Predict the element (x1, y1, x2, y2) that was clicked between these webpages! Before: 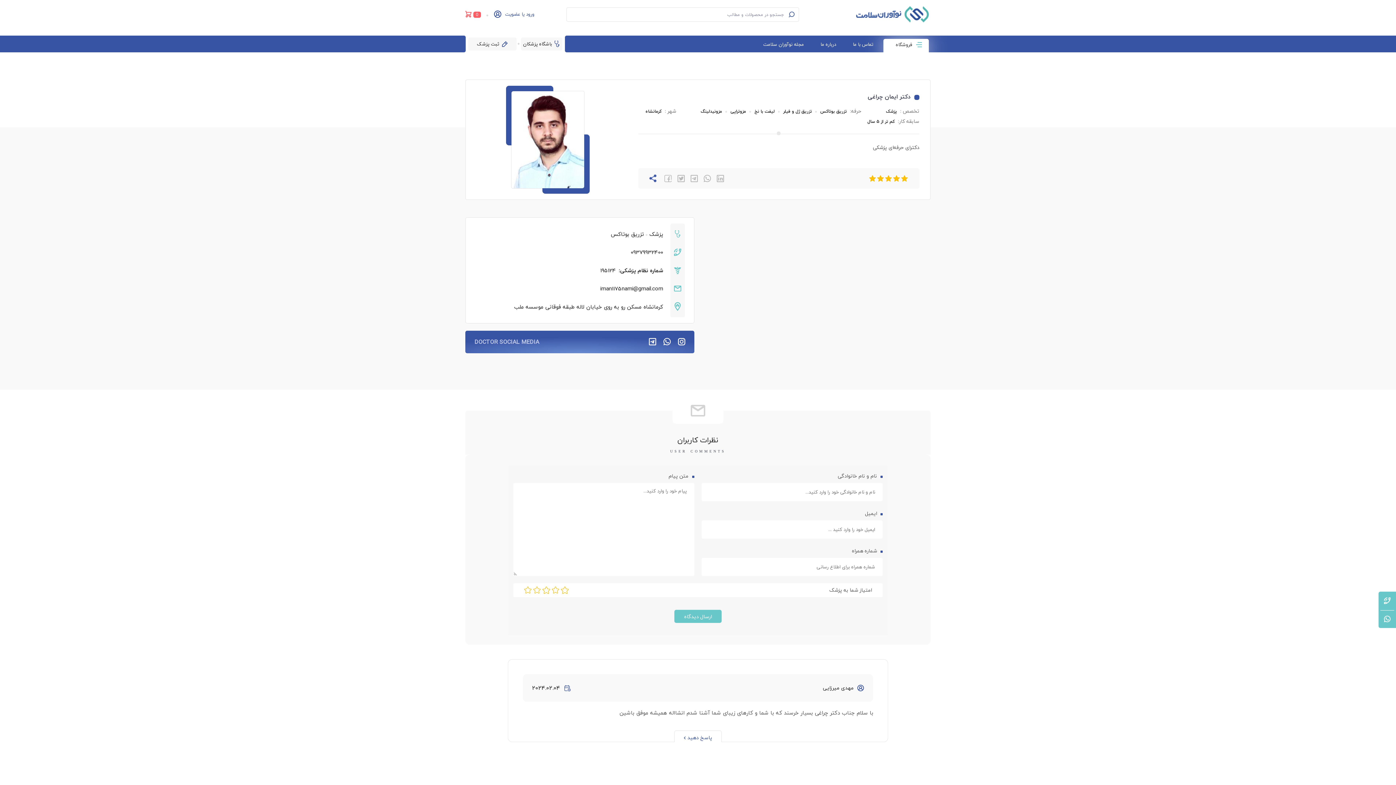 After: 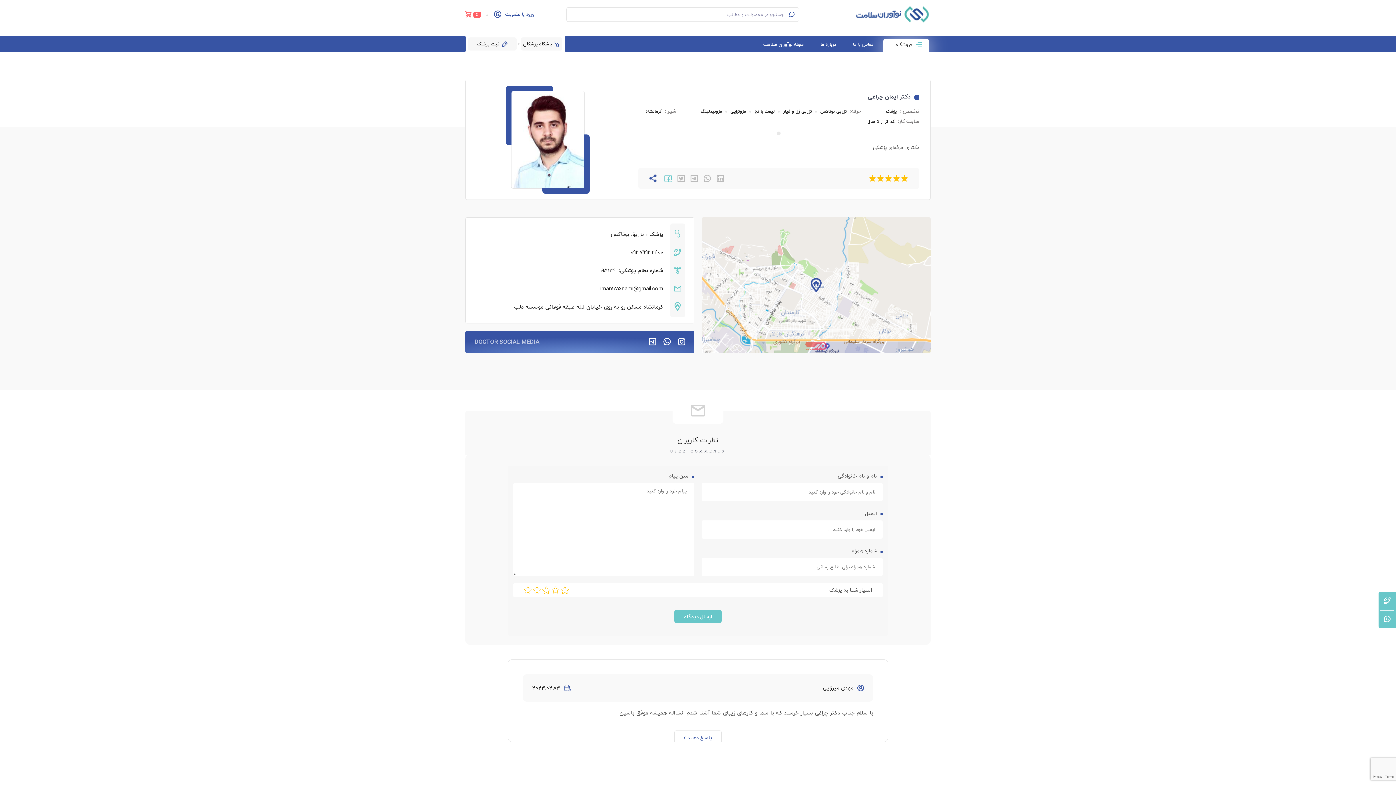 Action: bbox: (661, 168, 674, 188)